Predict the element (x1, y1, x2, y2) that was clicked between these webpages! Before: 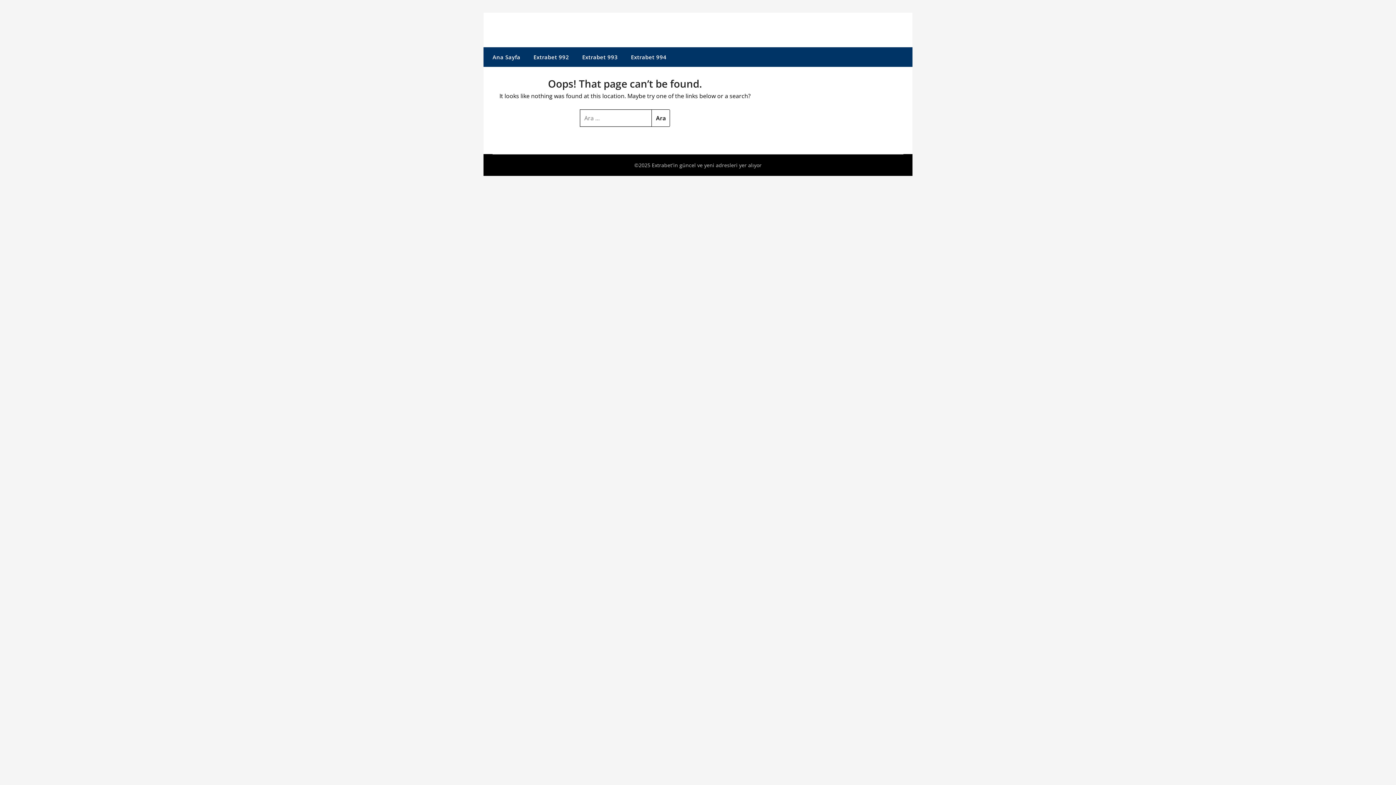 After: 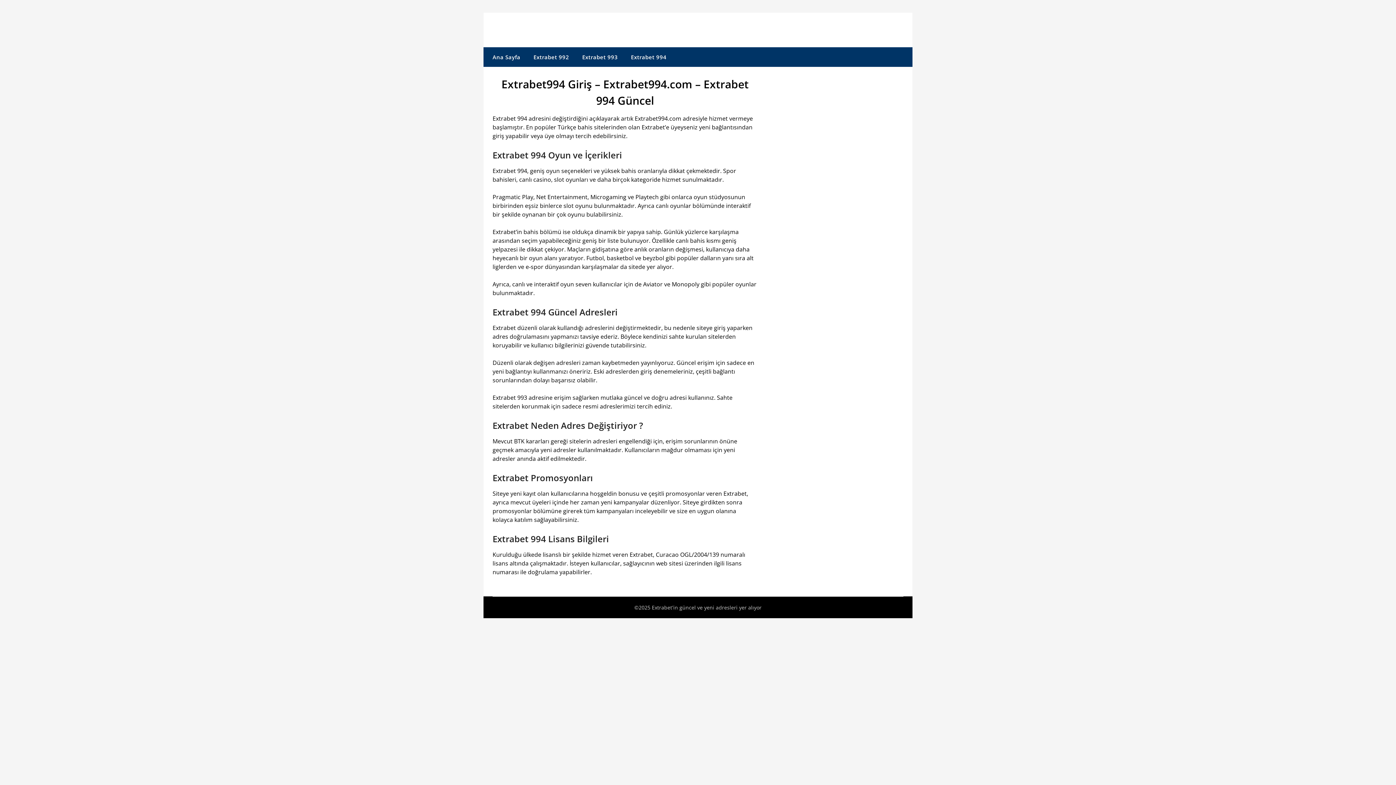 Action: label: Ana Sayfa bbox: (483, 47, 526, 66)